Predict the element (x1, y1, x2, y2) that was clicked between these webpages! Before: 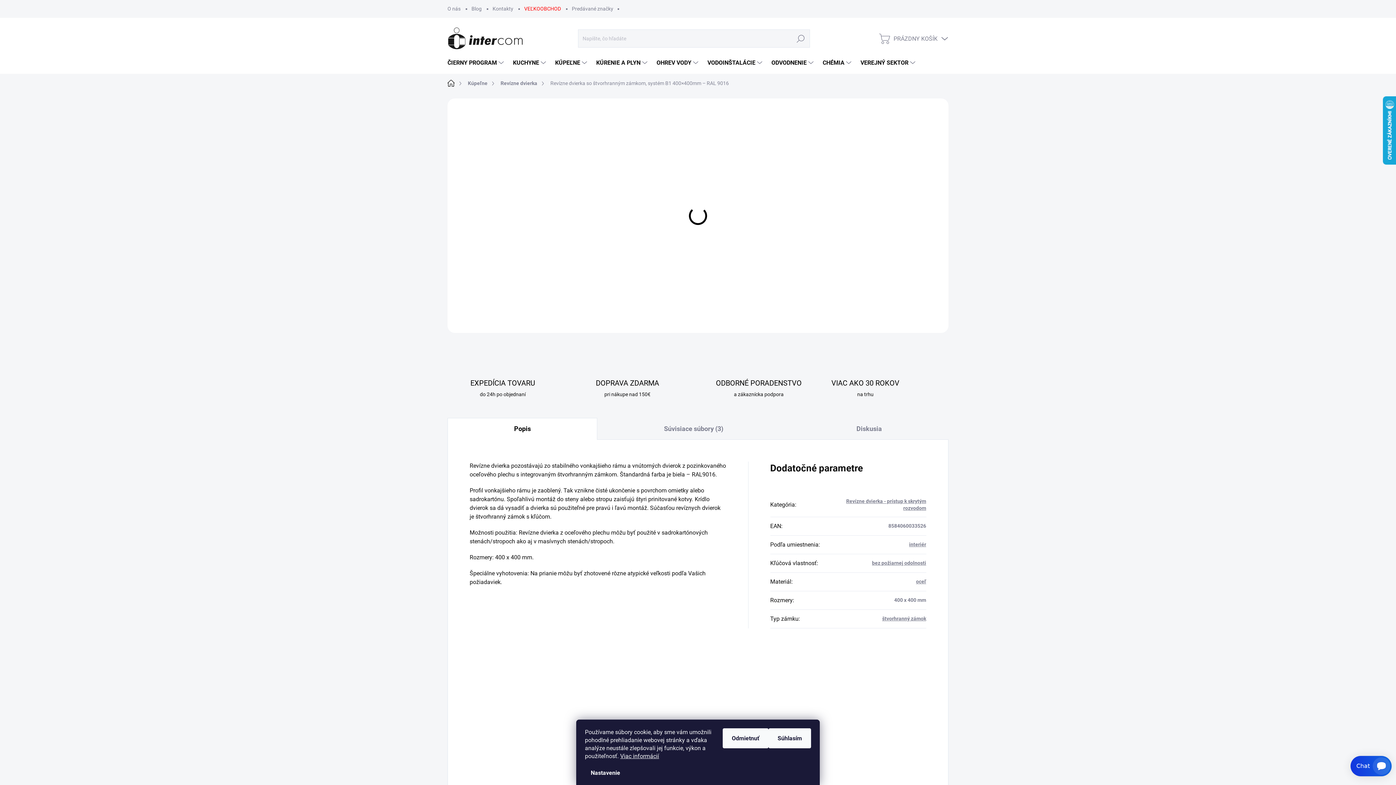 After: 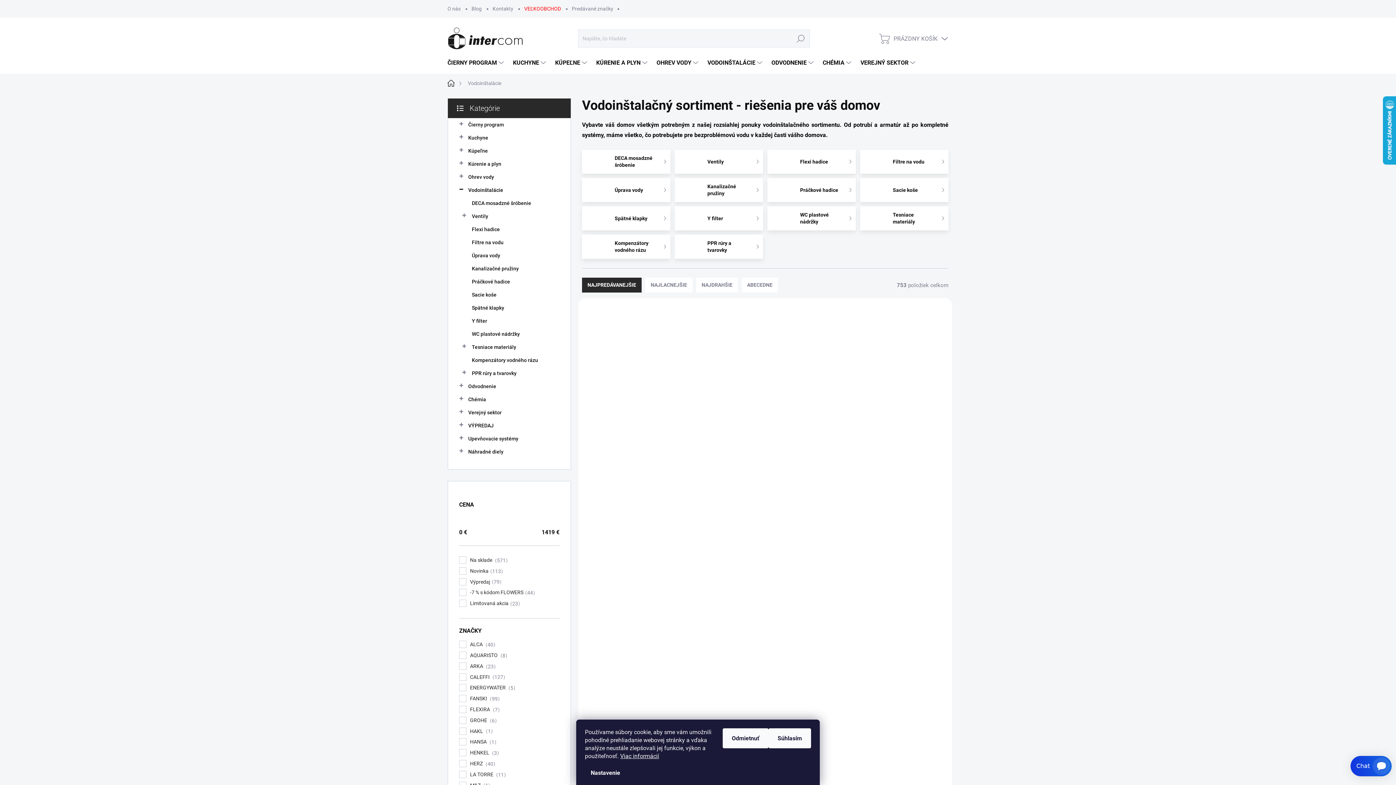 Action: label: VODOINŠTALÁCIE bbox: (700, 52, 764, 73)